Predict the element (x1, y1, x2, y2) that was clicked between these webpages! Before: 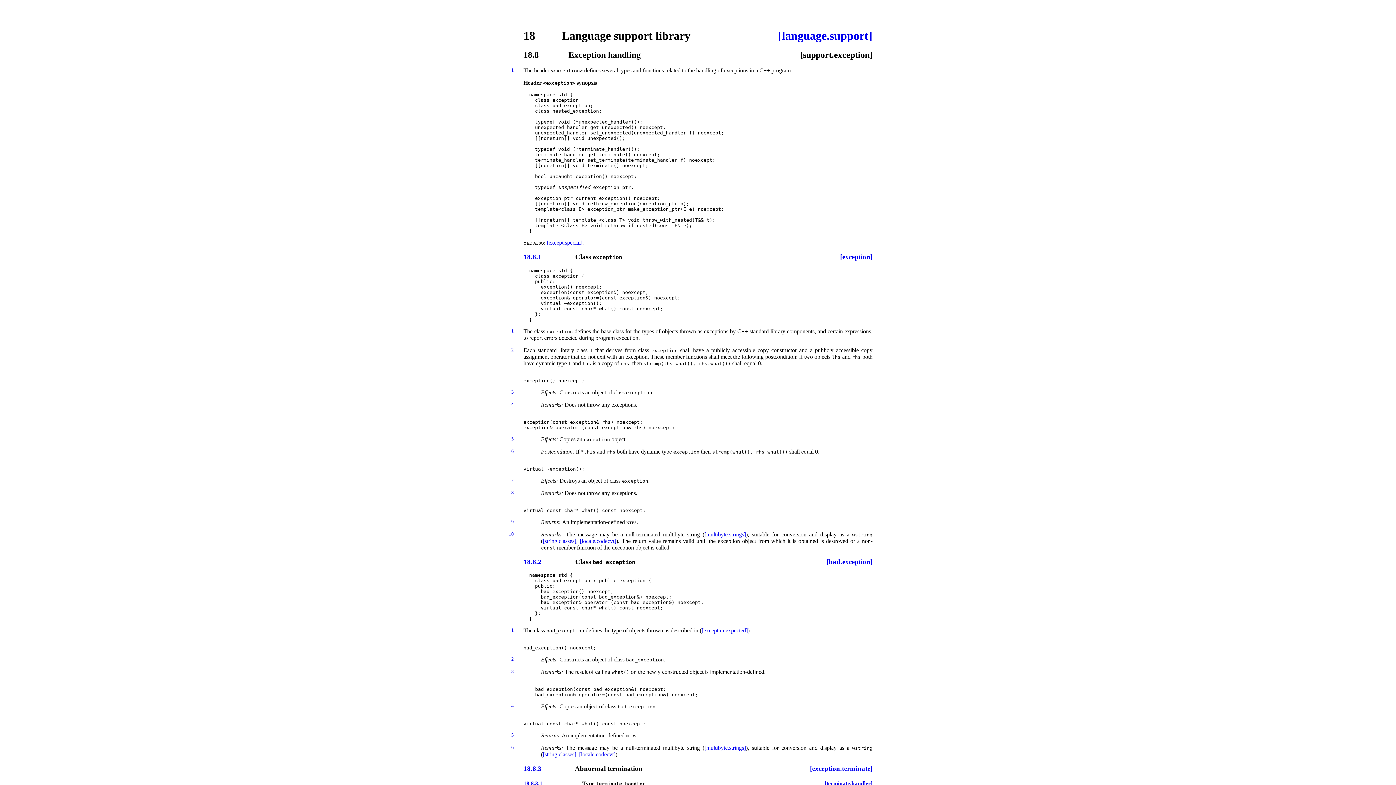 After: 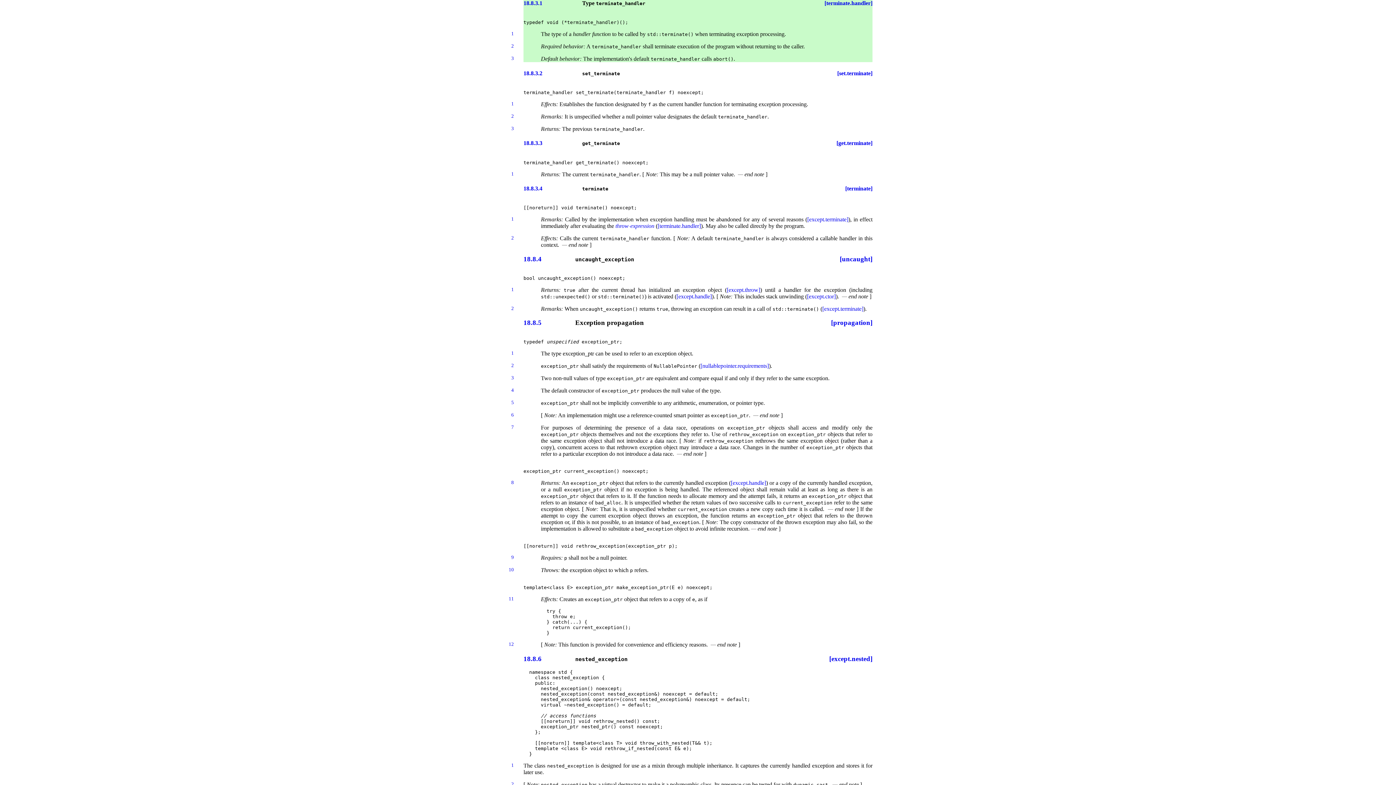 Action: bbox: (523, 780, 580, 787) label: 18.8.3.1